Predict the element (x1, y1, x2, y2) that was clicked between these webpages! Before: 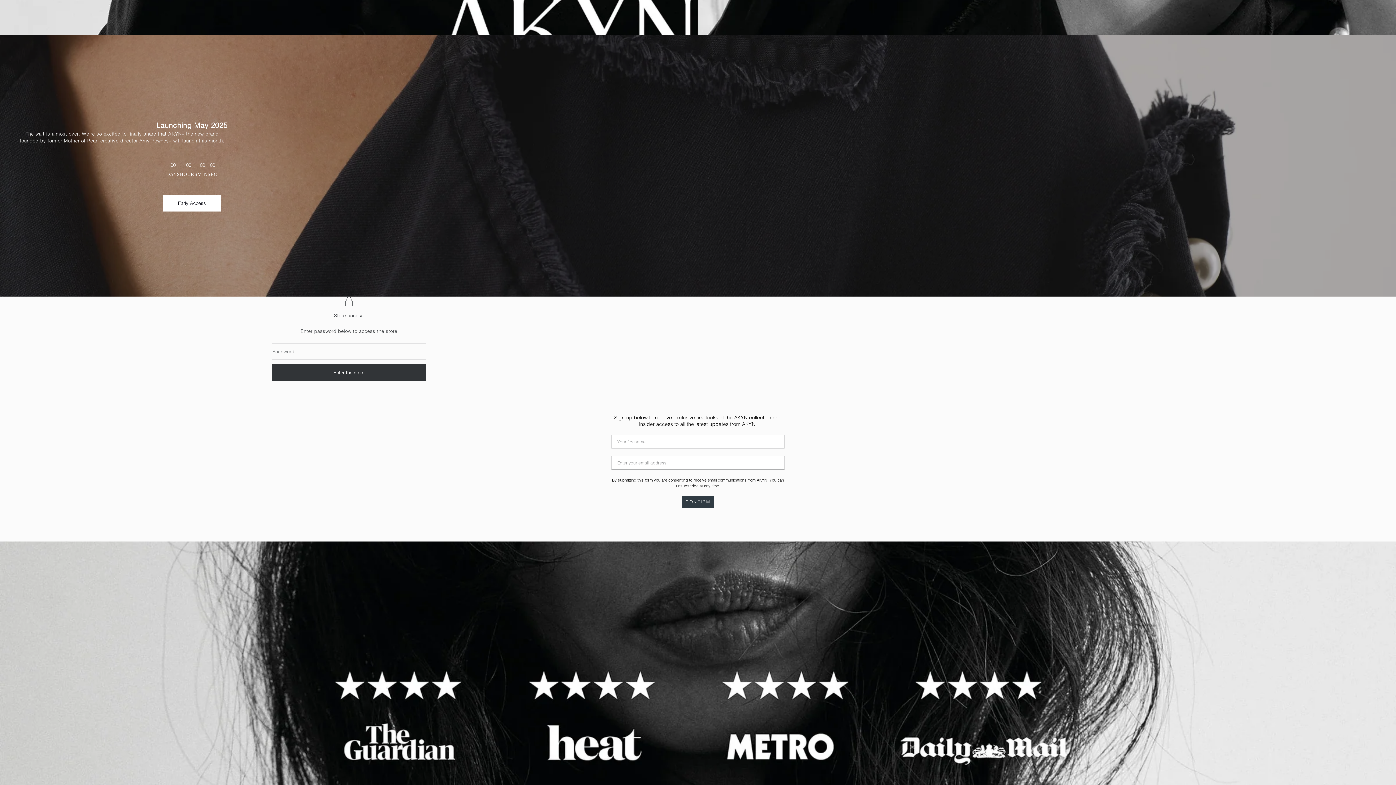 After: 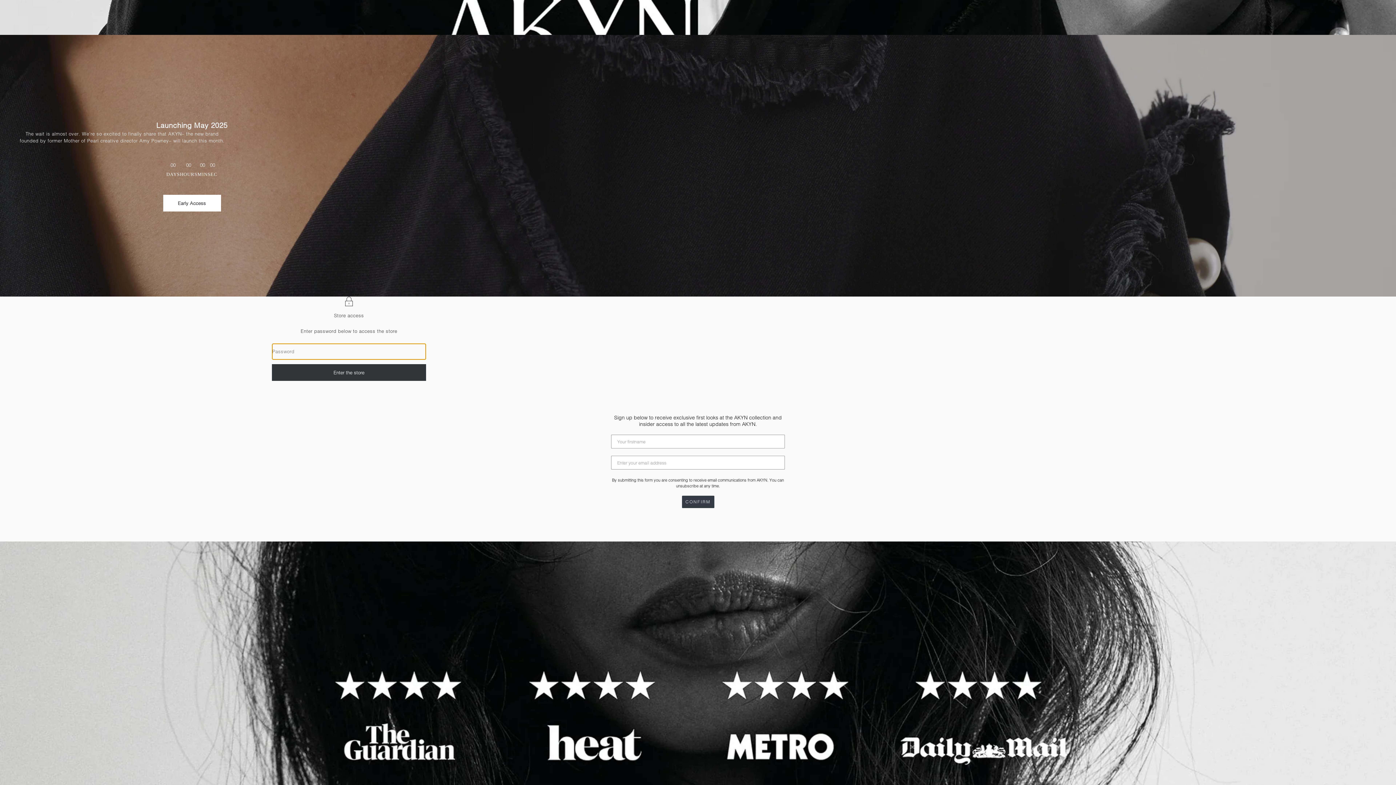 Action: label: Enter the store bbox: (272, 364, 426, 381)